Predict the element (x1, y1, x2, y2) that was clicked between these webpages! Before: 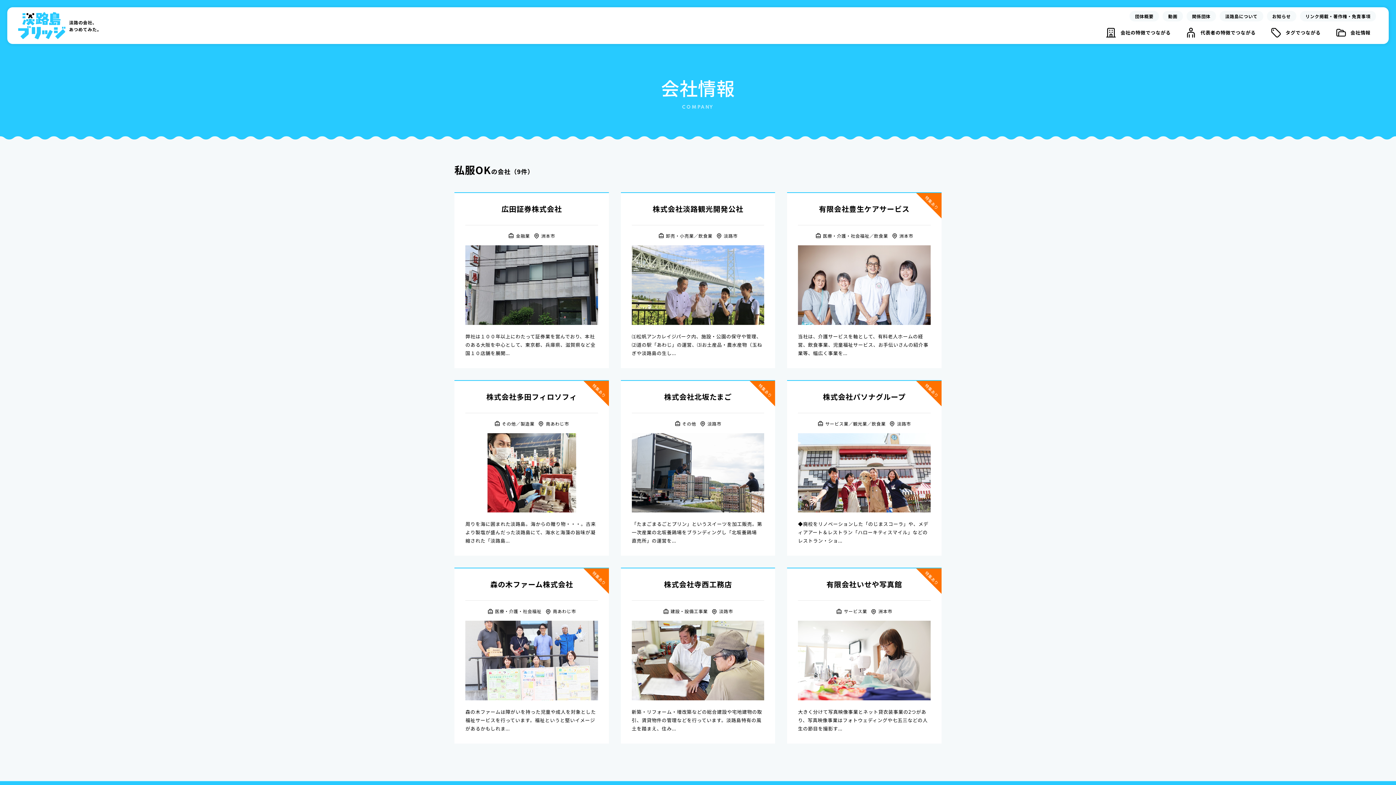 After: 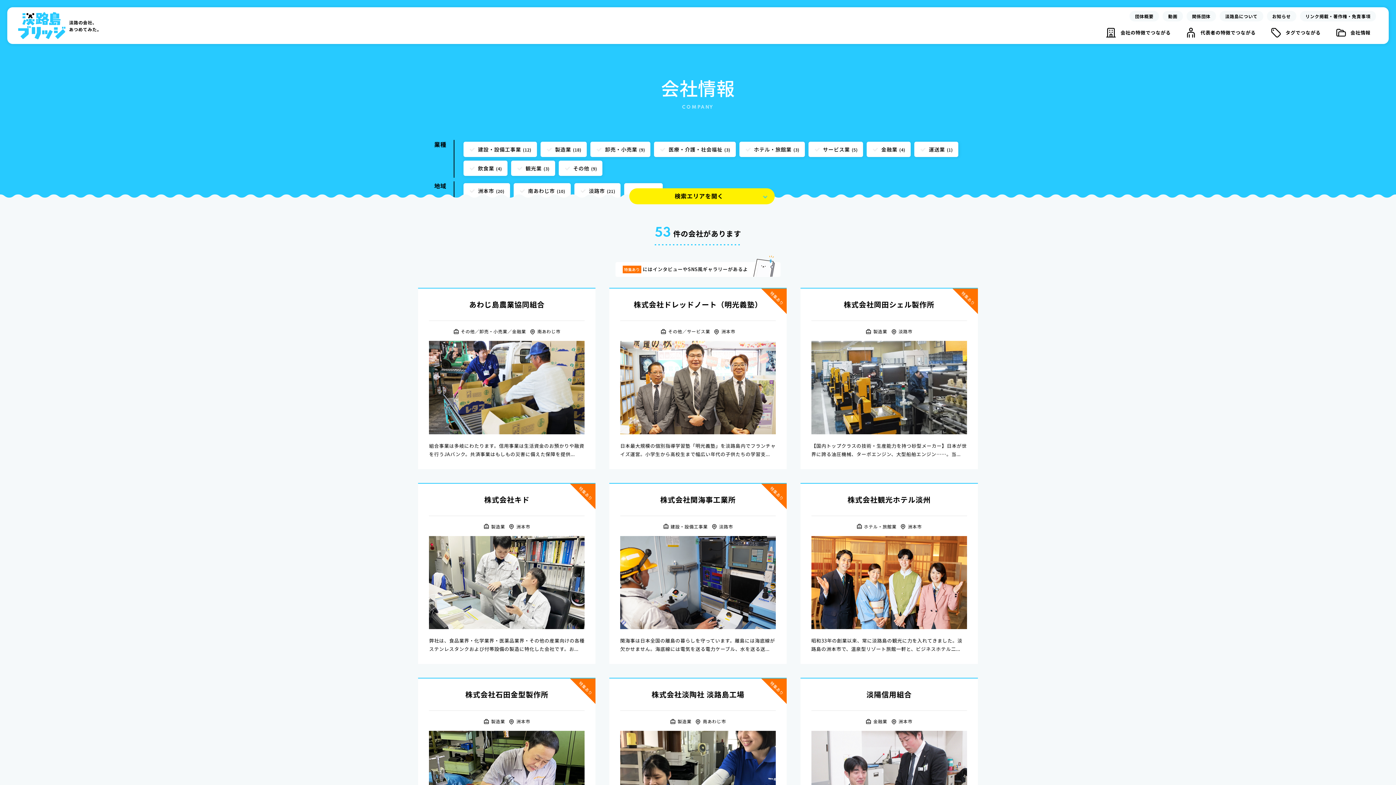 Action: label: 会社情報 bbox: (1328, 25, 1378, 40)